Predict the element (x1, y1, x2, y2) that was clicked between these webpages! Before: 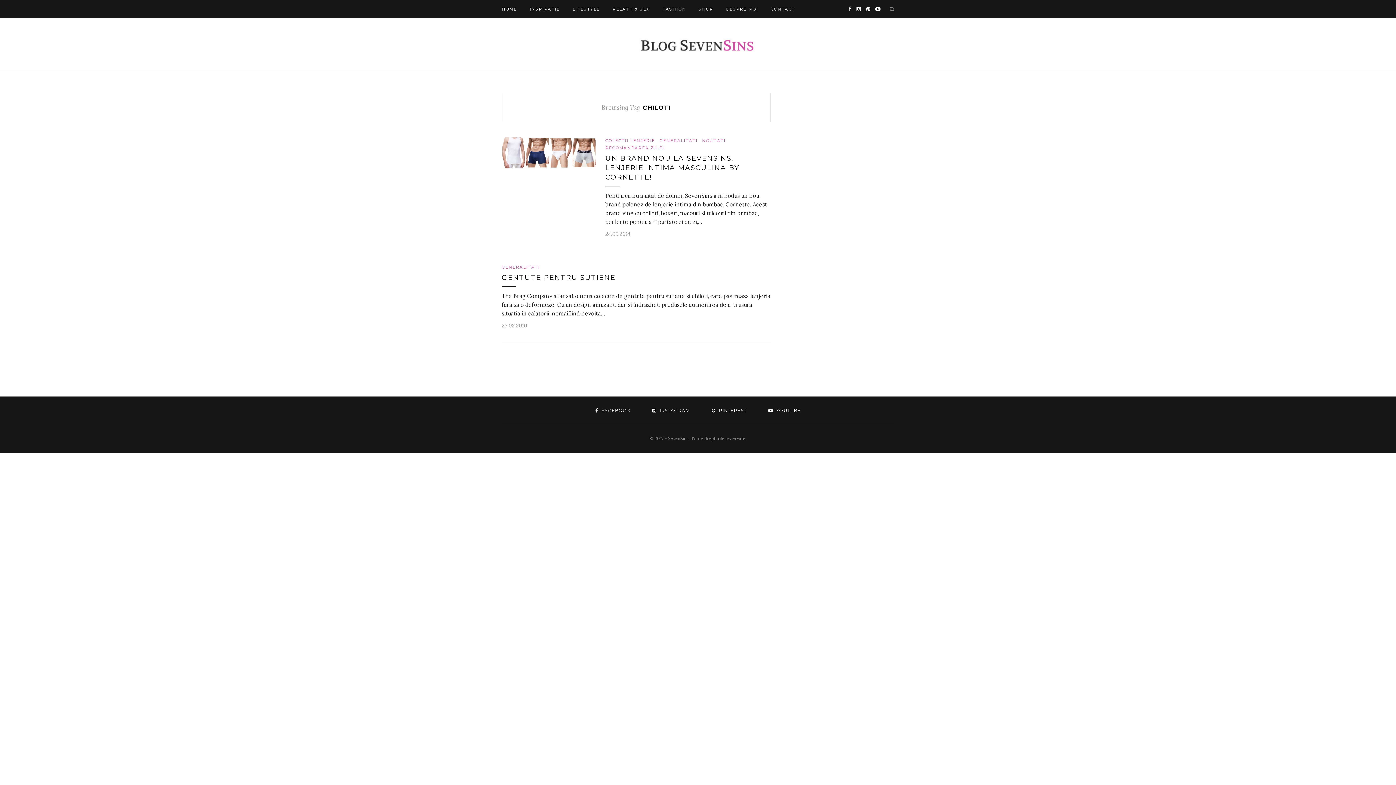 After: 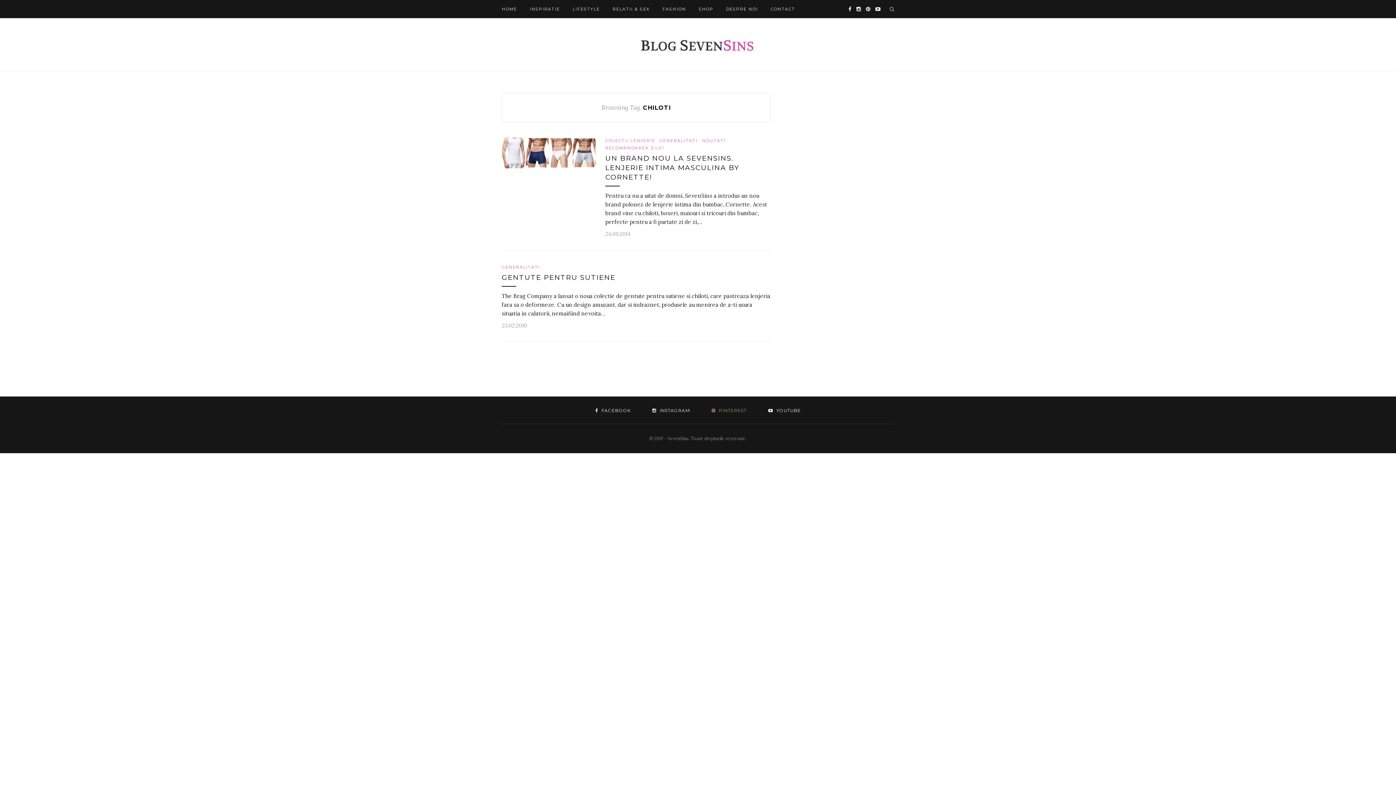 Action: bbox: (711, 408, 746, 413) label:  PINTEREST